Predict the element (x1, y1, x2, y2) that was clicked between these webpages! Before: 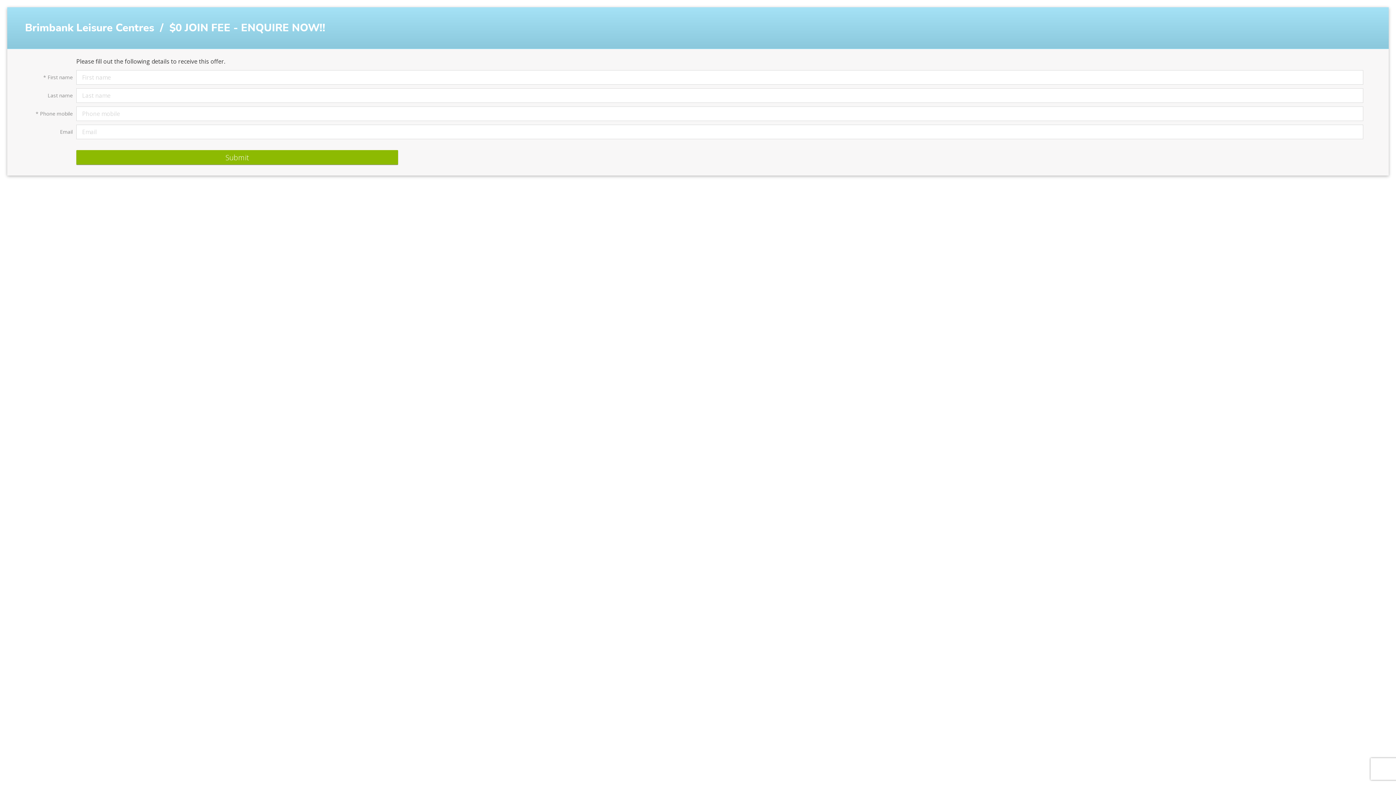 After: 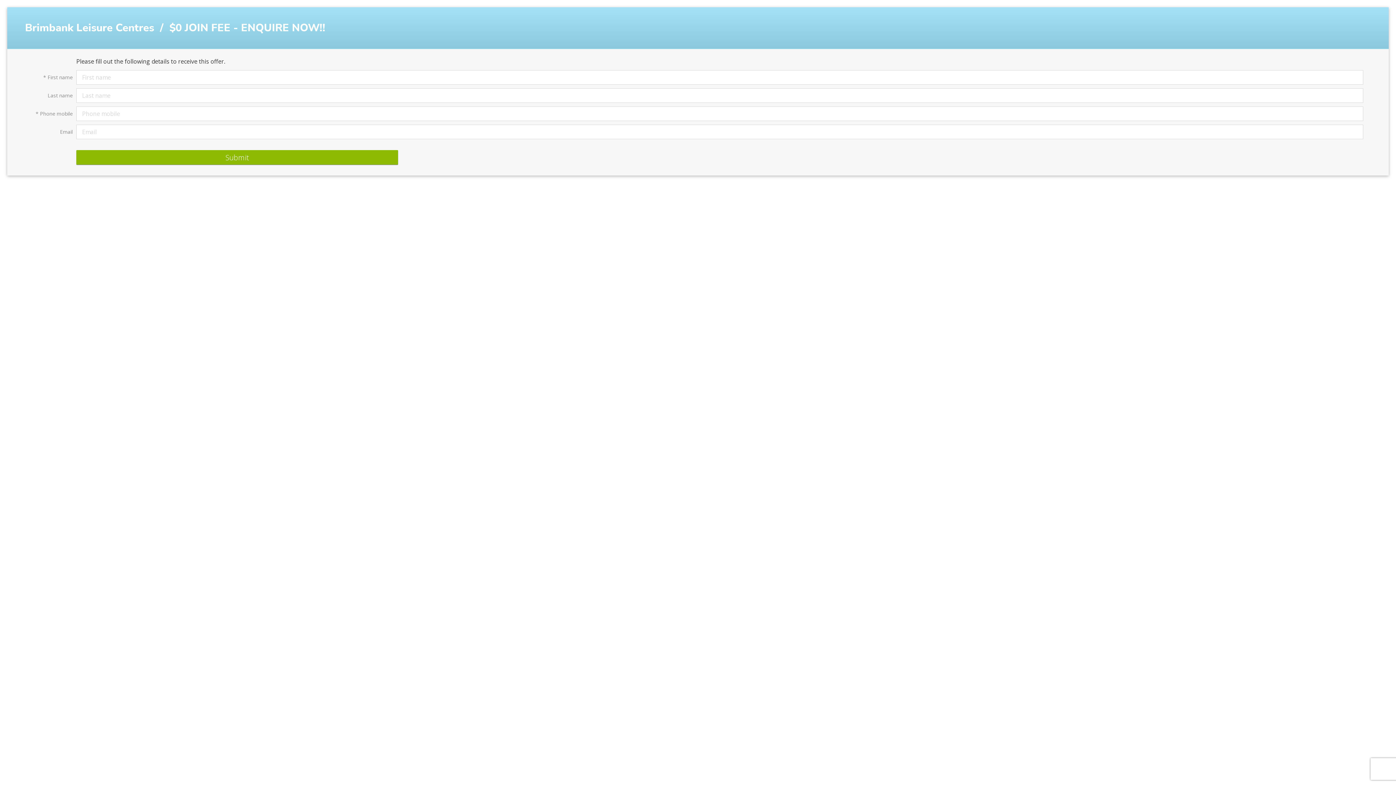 Action: bbox: (76, 150, 398, 164) label: Submit